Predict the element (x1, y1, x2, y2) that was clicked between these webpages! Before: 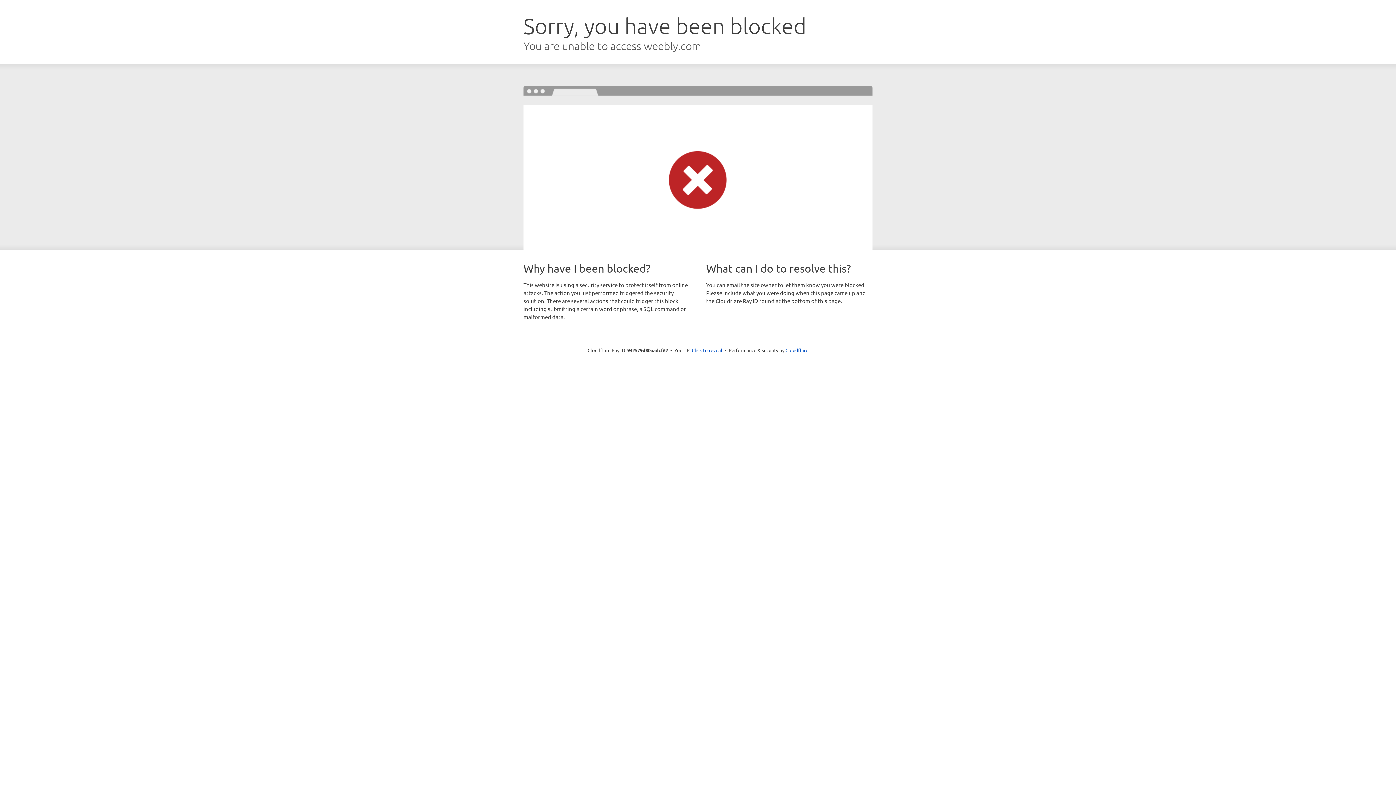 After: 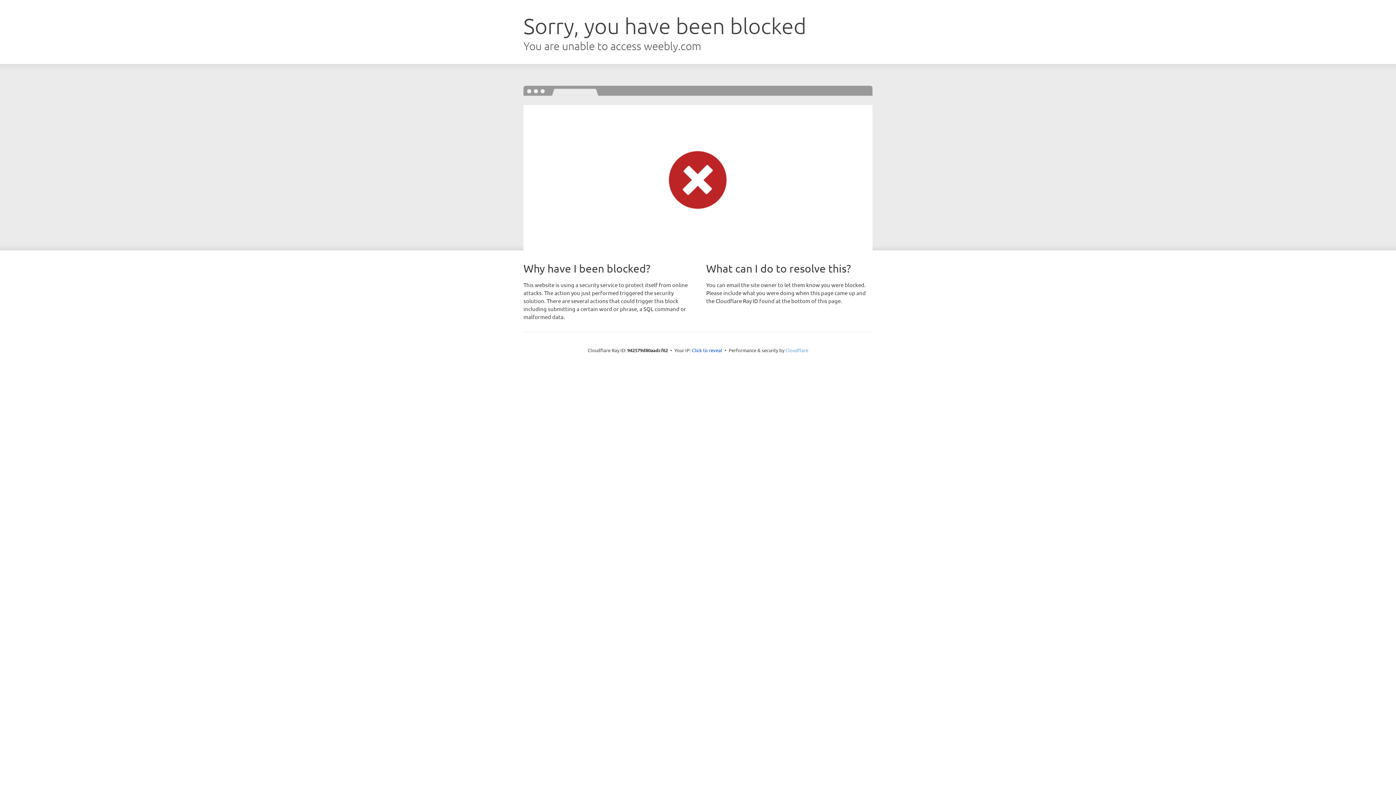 Action: label: Cloudflare bbox: (785, 347, 808, 353)